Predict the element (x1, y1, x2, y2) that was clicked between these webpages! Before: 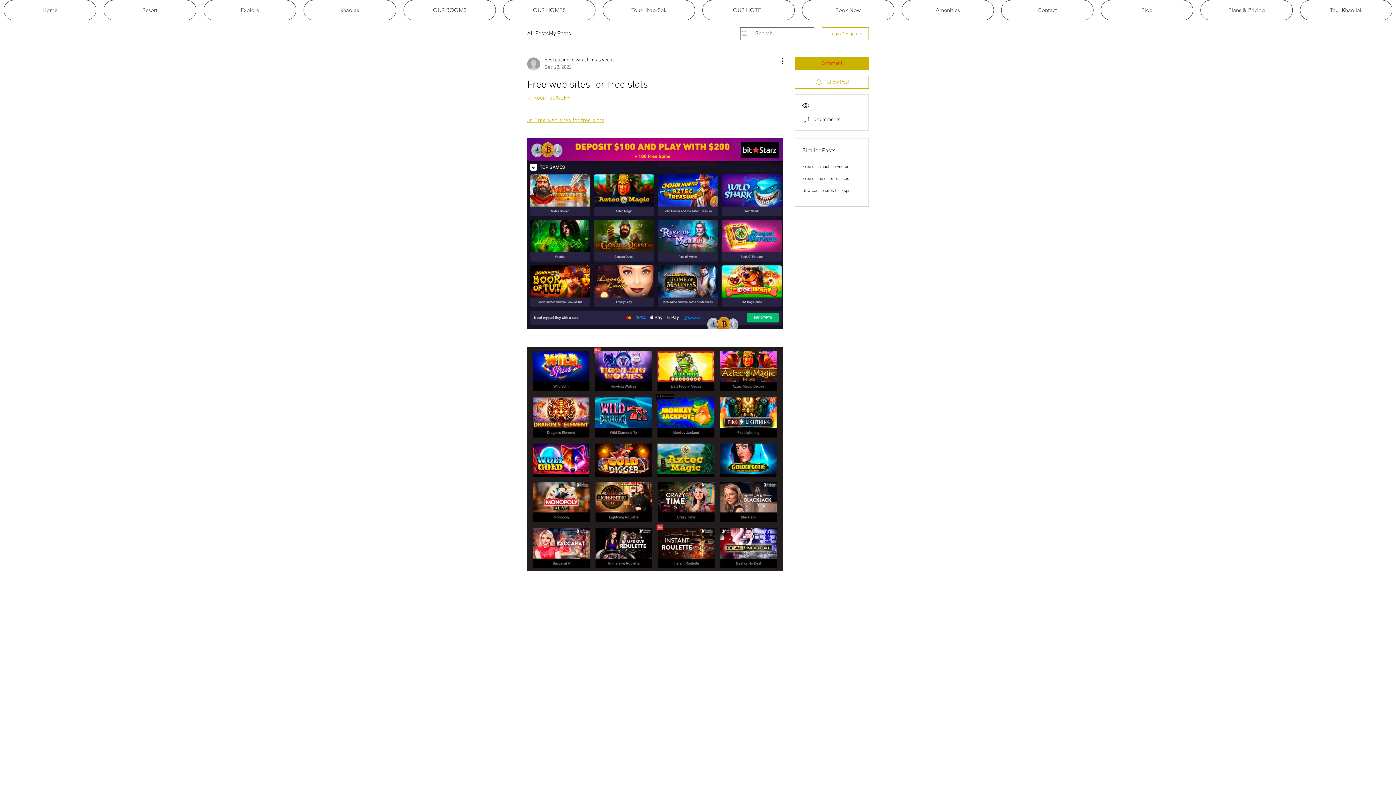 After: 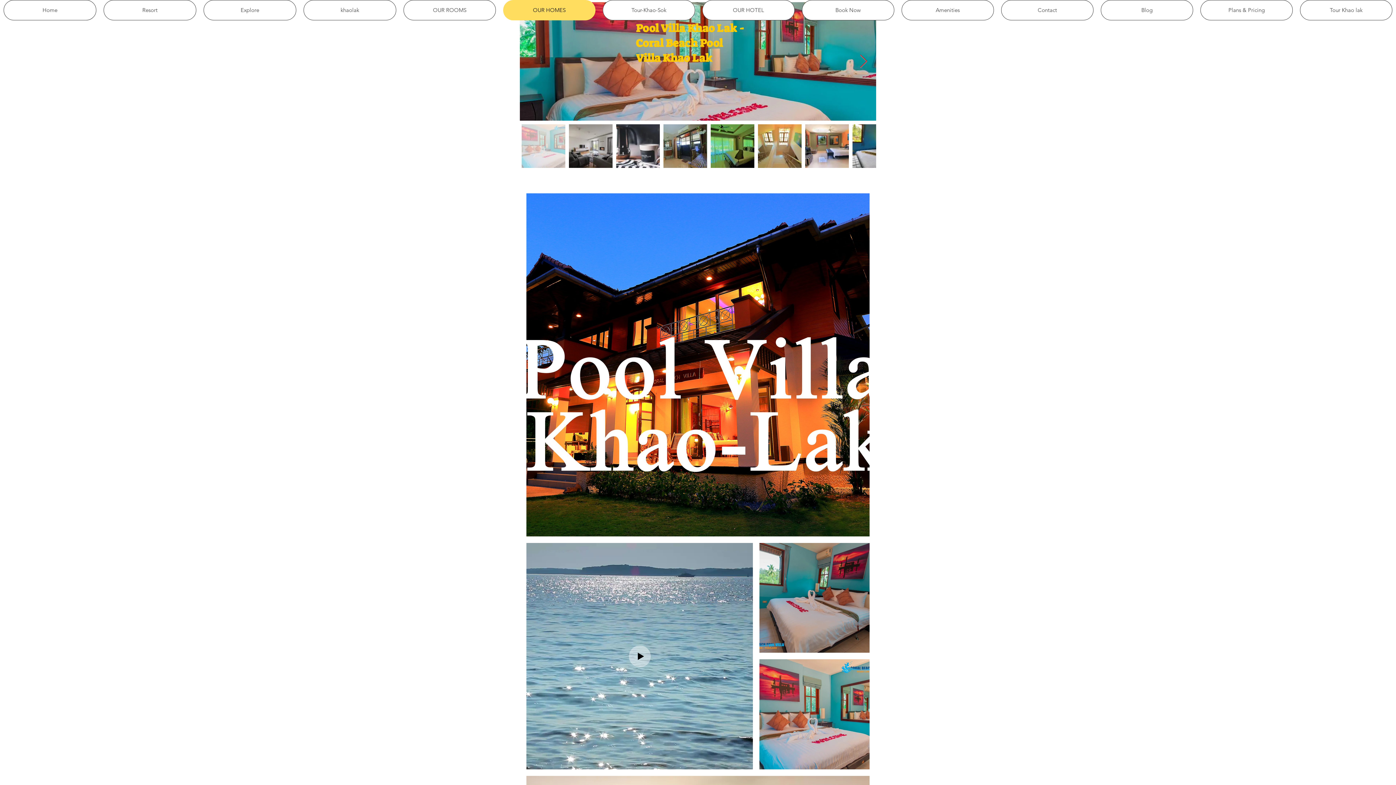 Action: bbox: (503, 0, 595, 20) label: OUR HOMES